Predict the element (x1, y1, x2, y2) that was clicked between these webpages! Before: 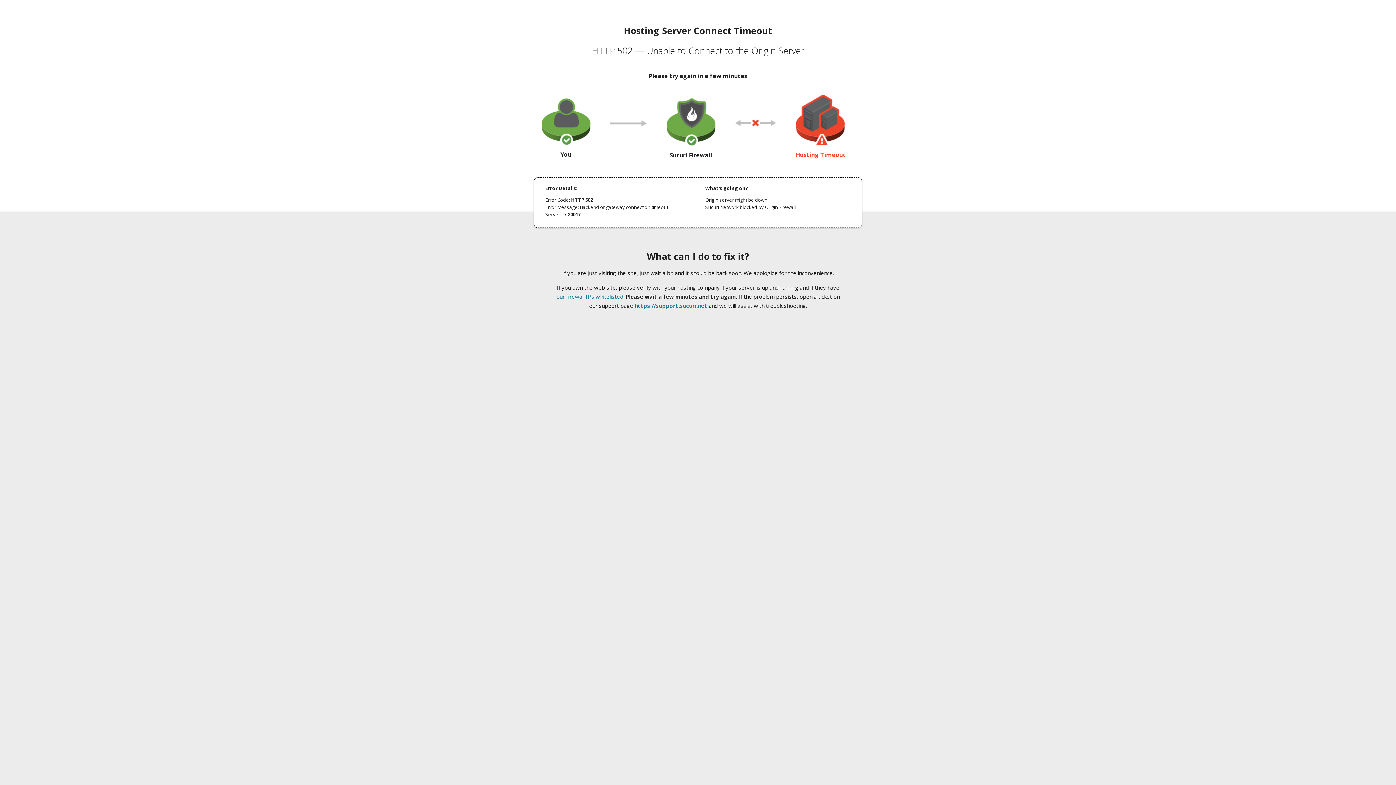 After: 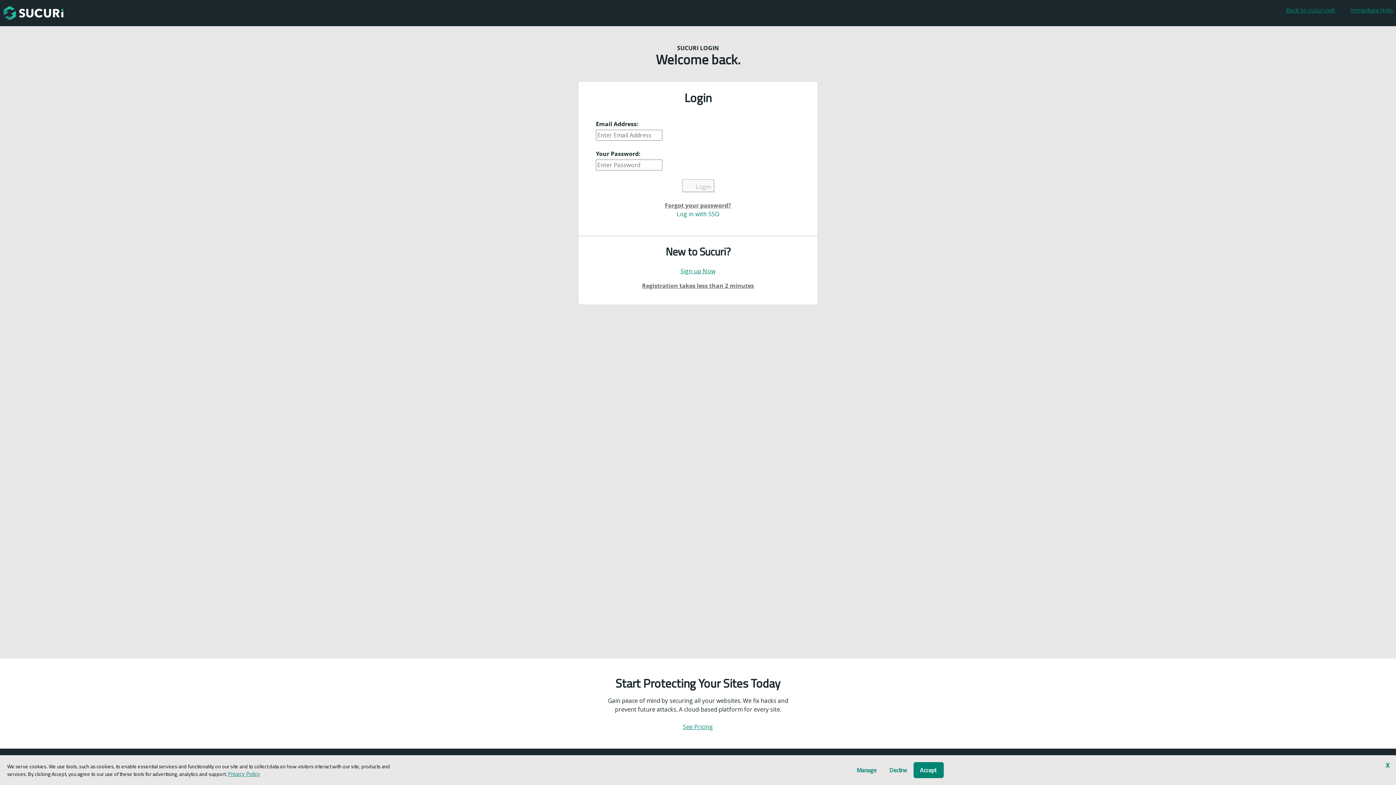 Action: label: https://support.sucuri.net bbox: (634, 302, 707, 309)